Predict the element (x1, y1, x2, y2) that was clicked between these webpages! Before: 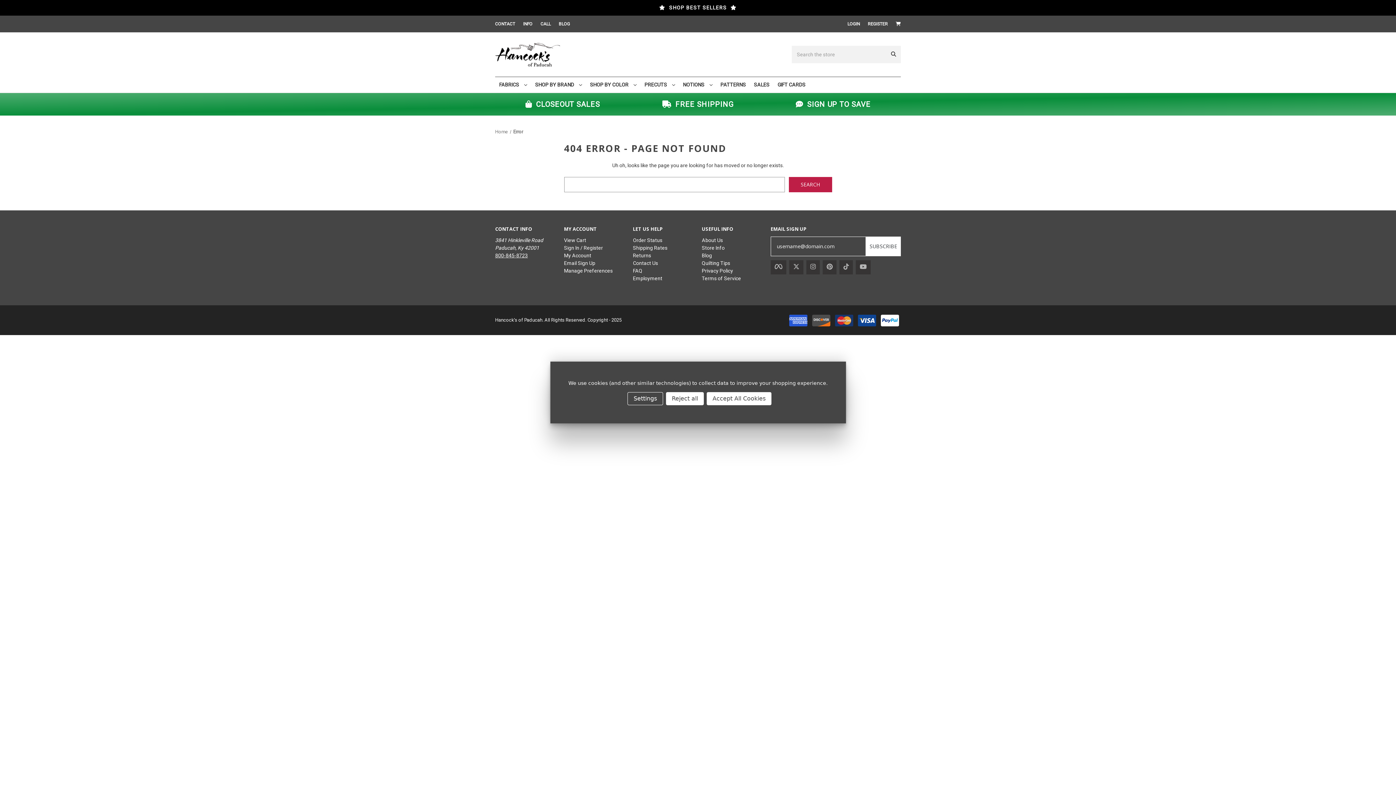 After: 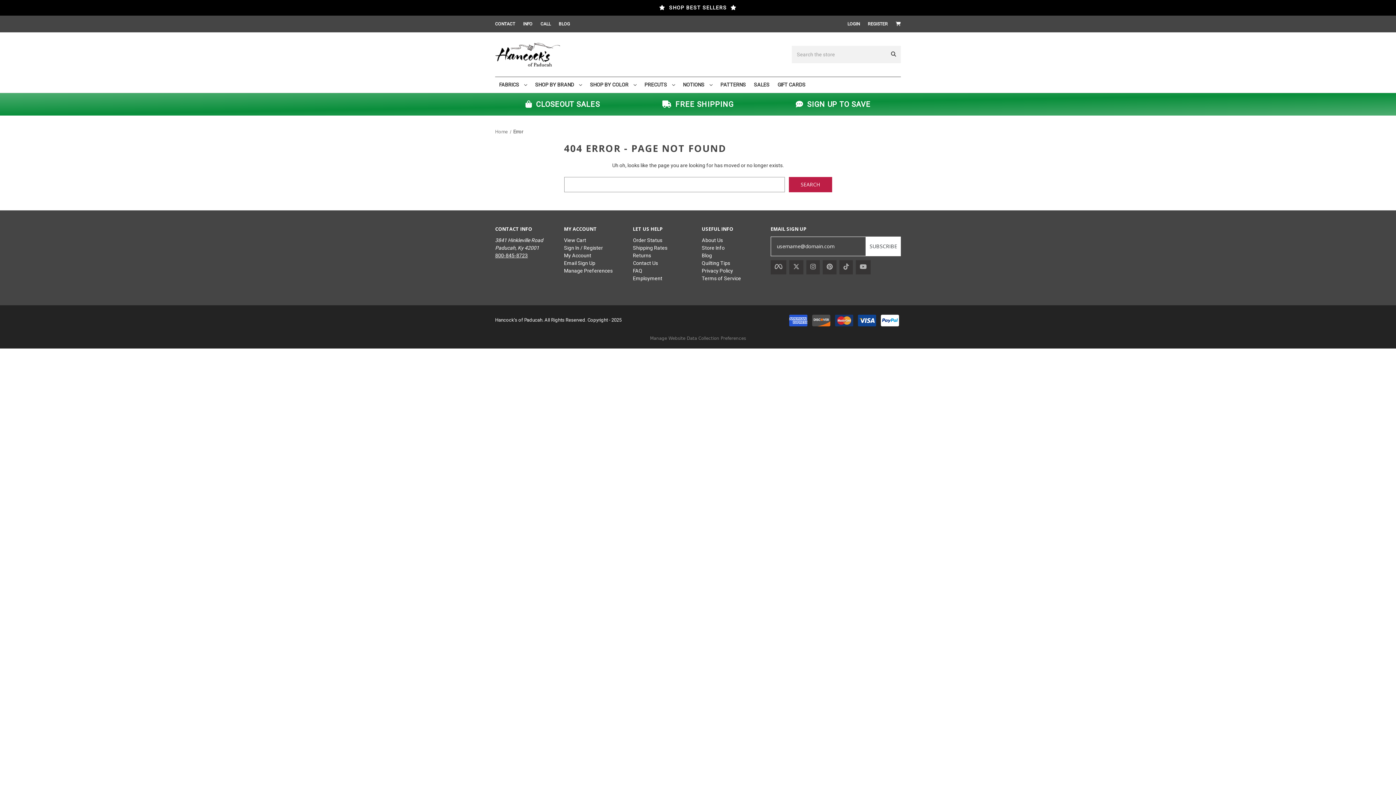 Action: label: Reject all bbox: (666, 392, 704, 405)